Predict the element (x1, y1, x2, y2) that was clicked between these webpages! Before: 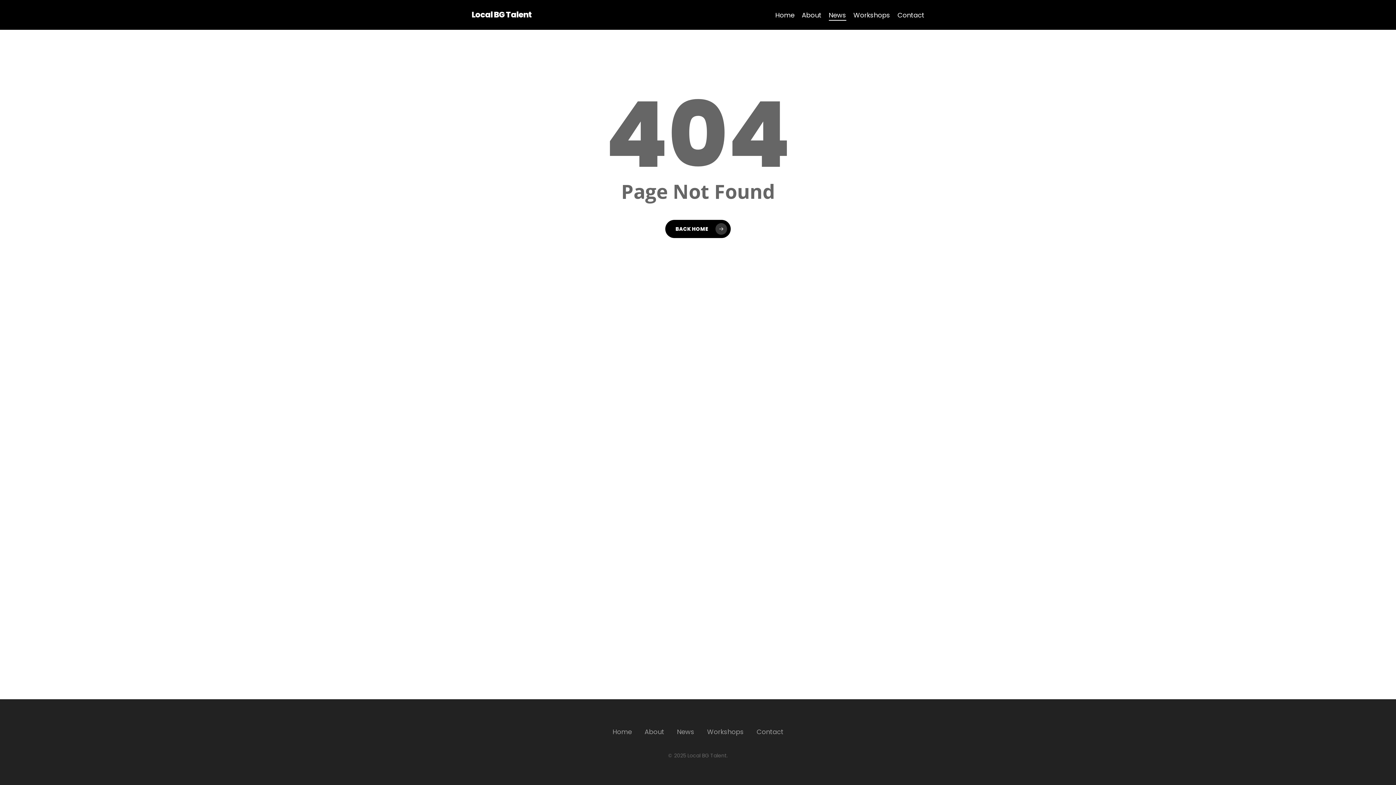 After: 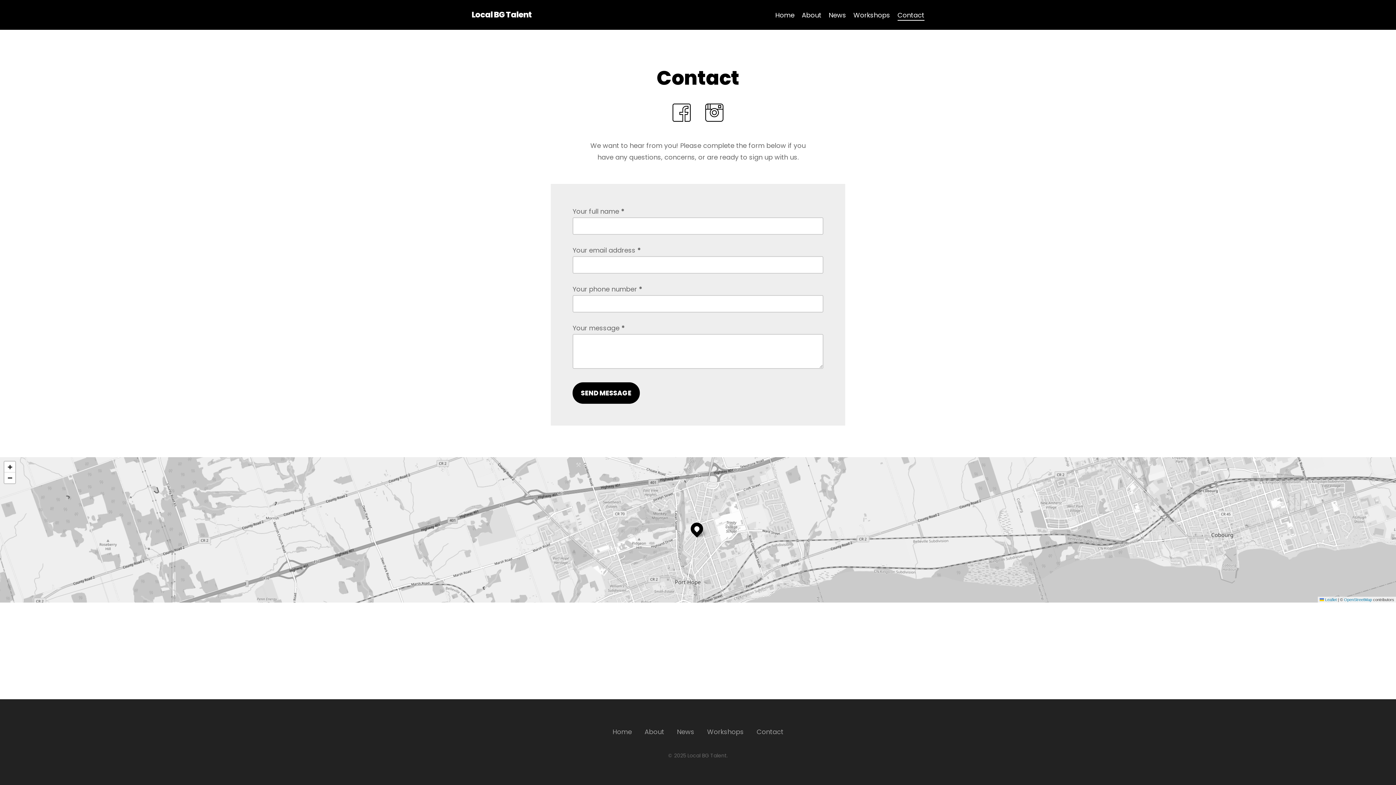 Action: bbox: (756, 726, 783, 738) label: Contact